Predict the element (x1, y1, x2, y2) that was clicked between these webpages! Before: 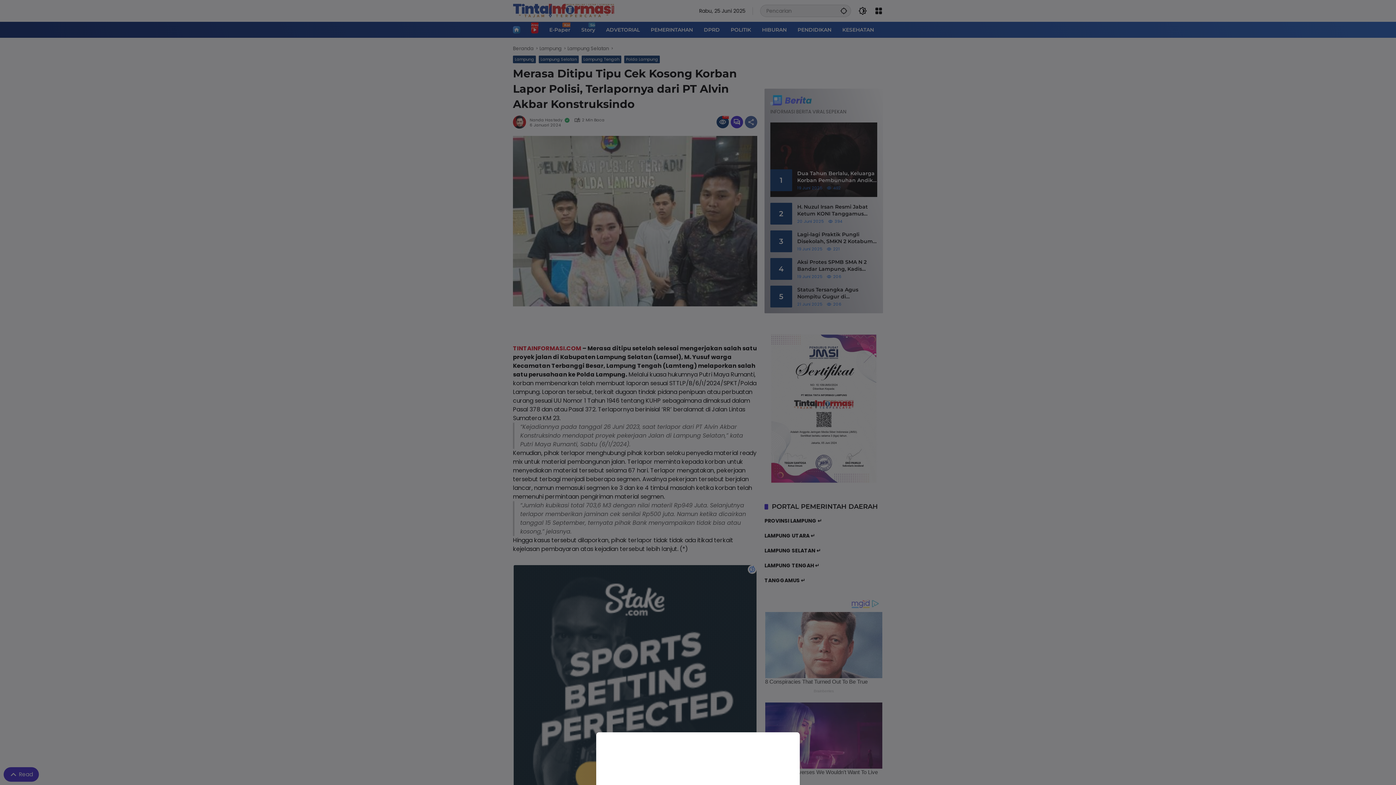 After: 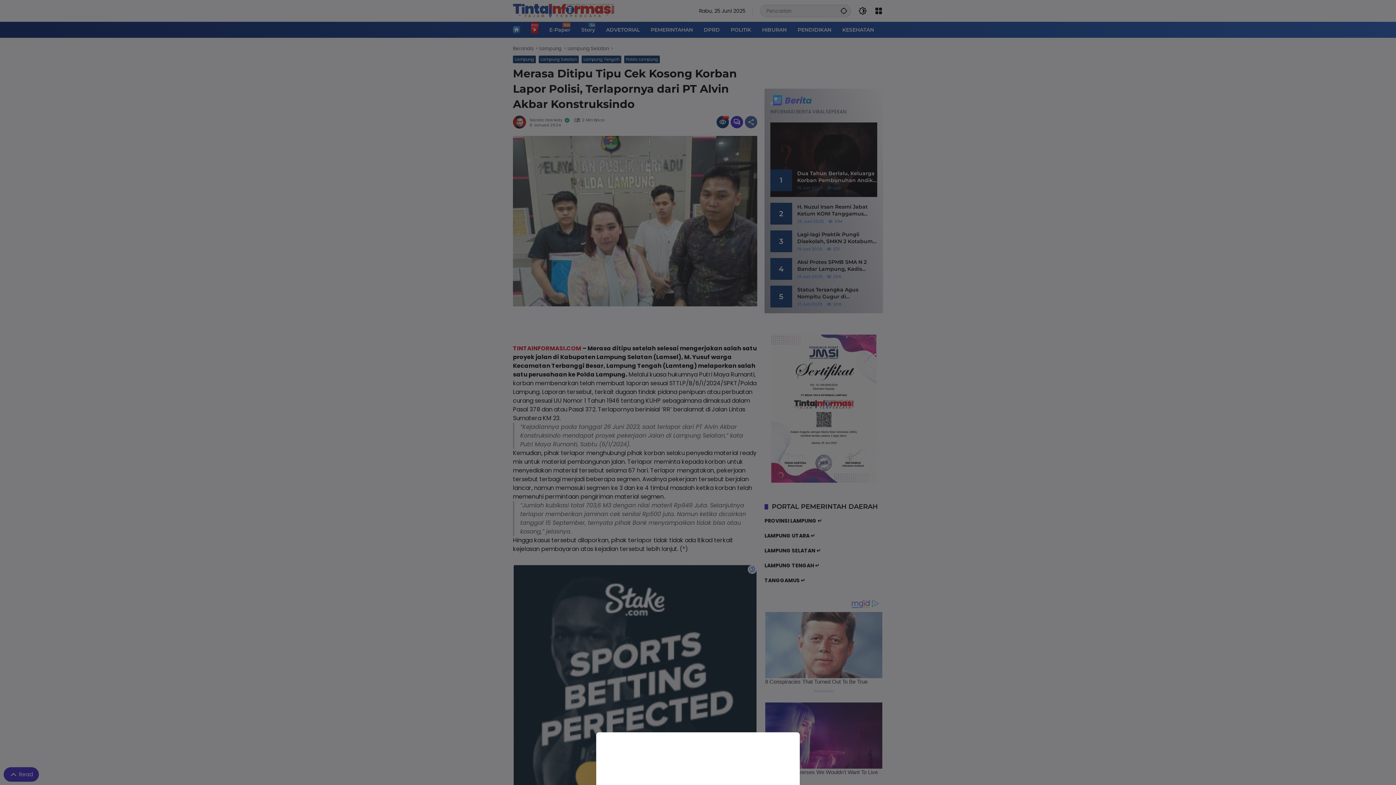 Action: bbox: (0, 0, 1396, 785)